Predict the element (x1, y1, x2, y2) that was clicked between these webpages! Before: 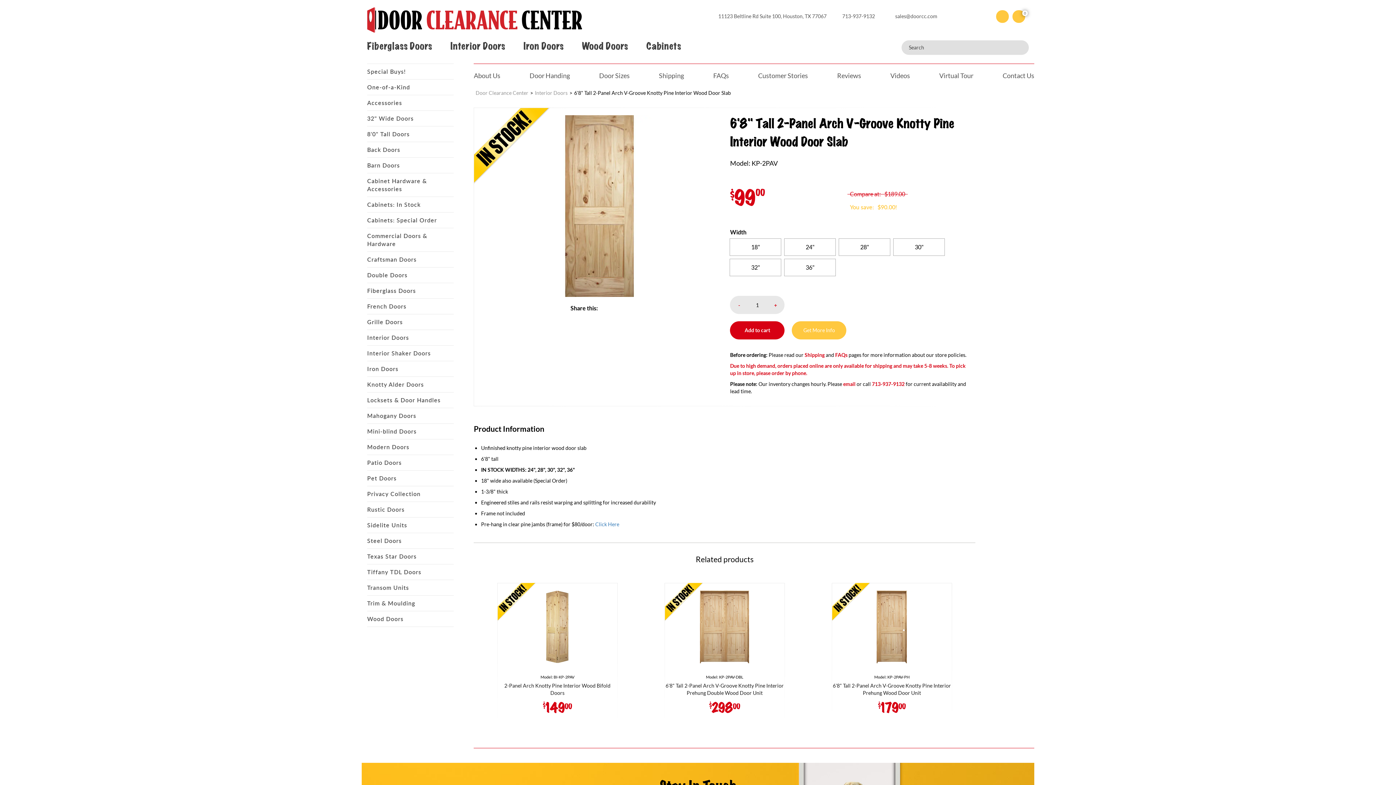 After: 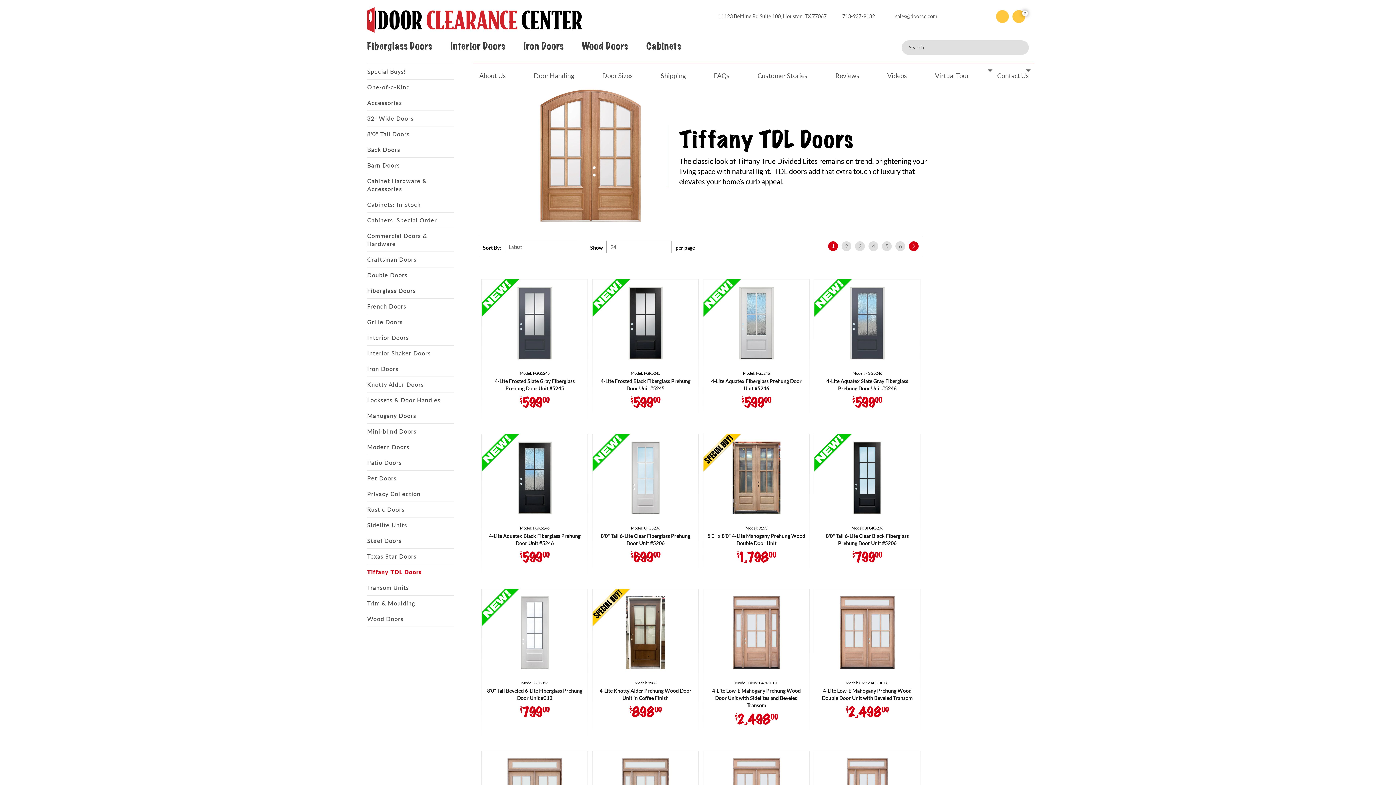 Action: bbox: (367, 568, 421, 576) label: Tiffany TDL Doors